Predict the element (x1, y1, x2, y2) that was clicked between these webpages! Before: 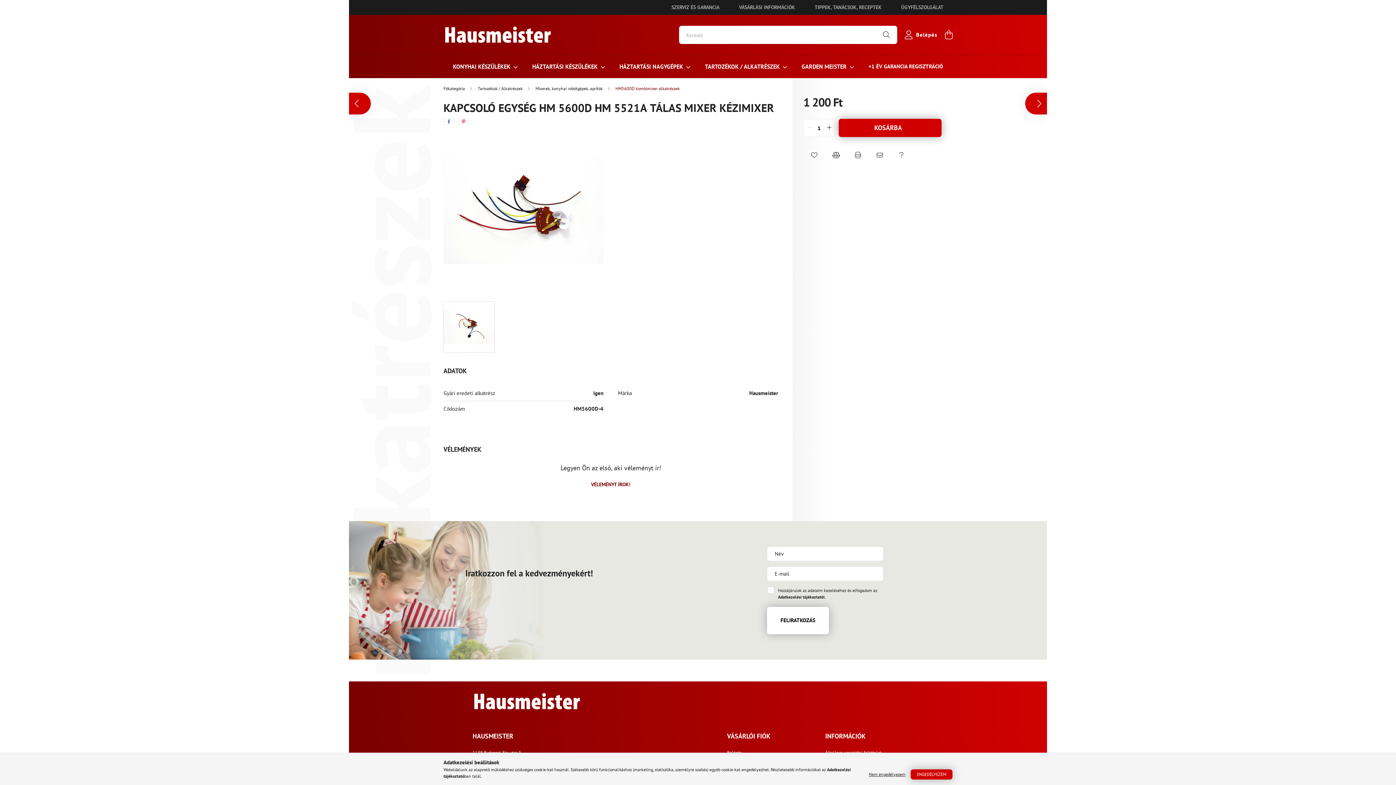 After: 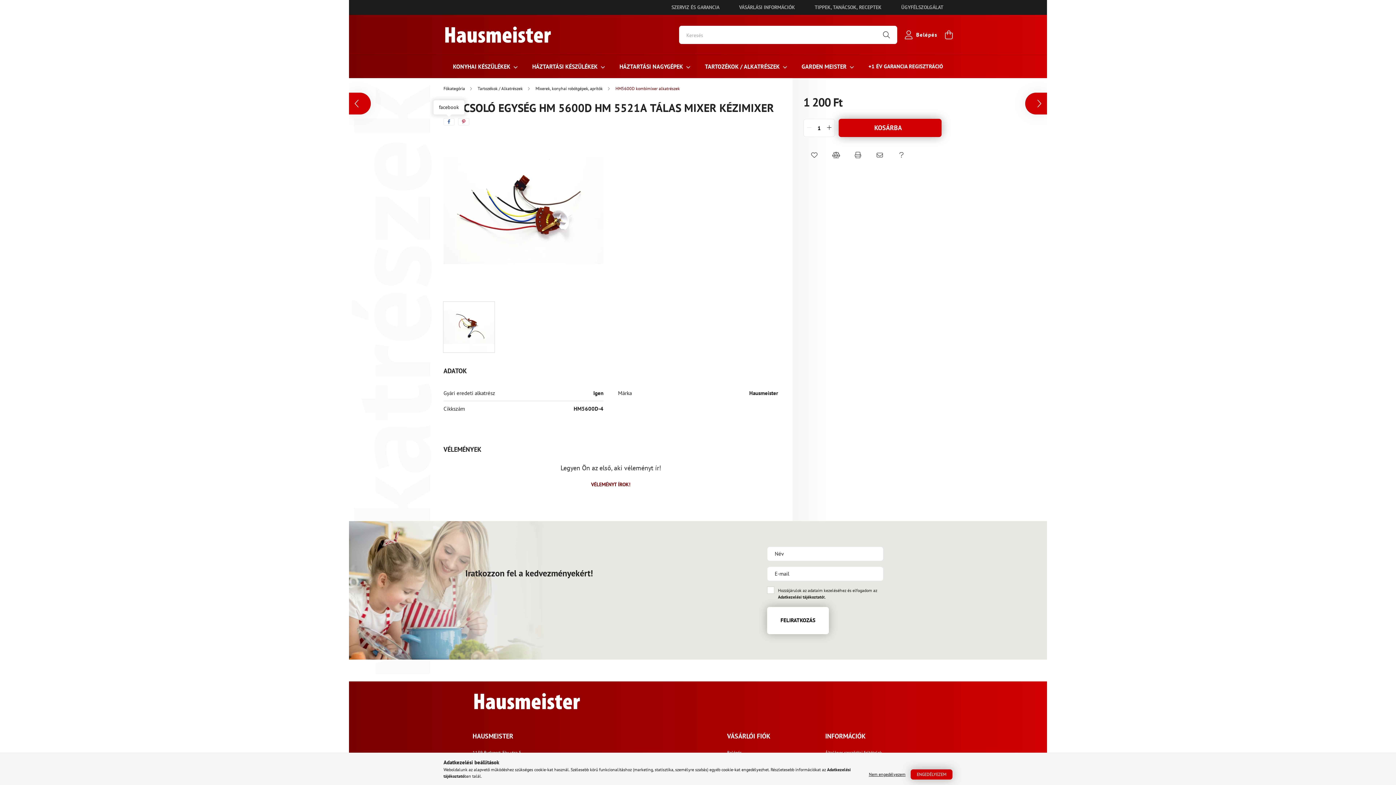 Action: bbox: (443, 118, 454, 125) label: facebook